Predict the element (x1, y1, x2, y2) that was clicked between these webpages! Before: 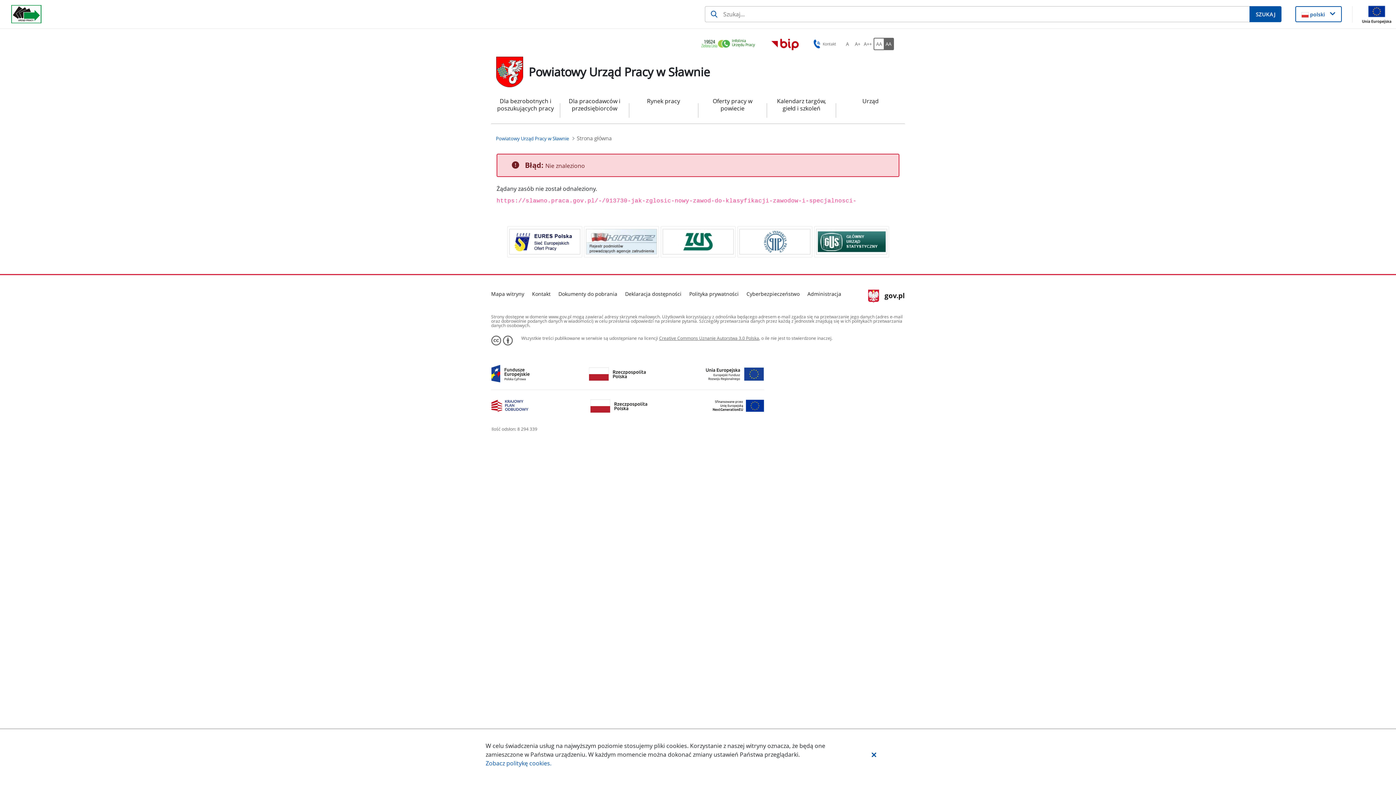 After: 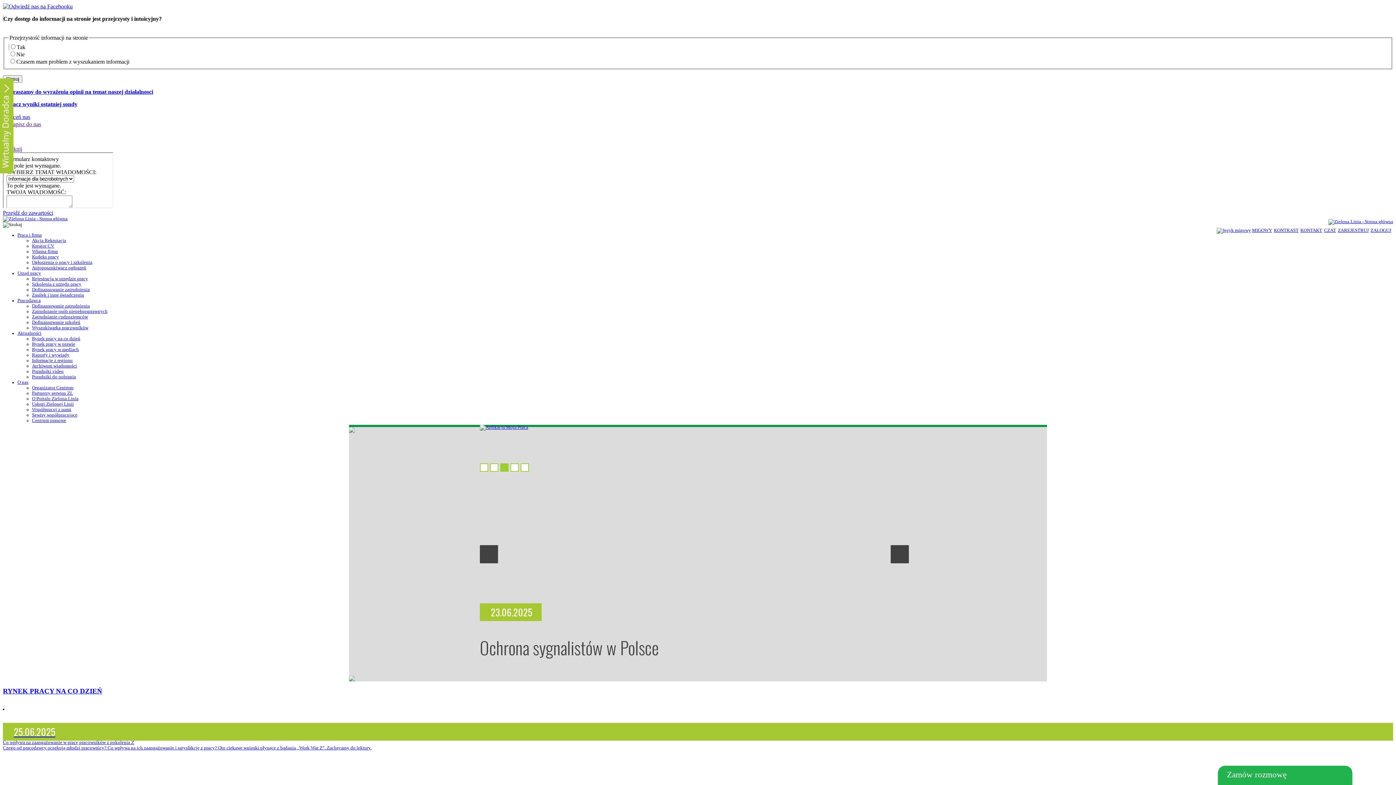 Action: bbox: (701, 37, 759, 50) label: Infolinia Urzędu Pracy